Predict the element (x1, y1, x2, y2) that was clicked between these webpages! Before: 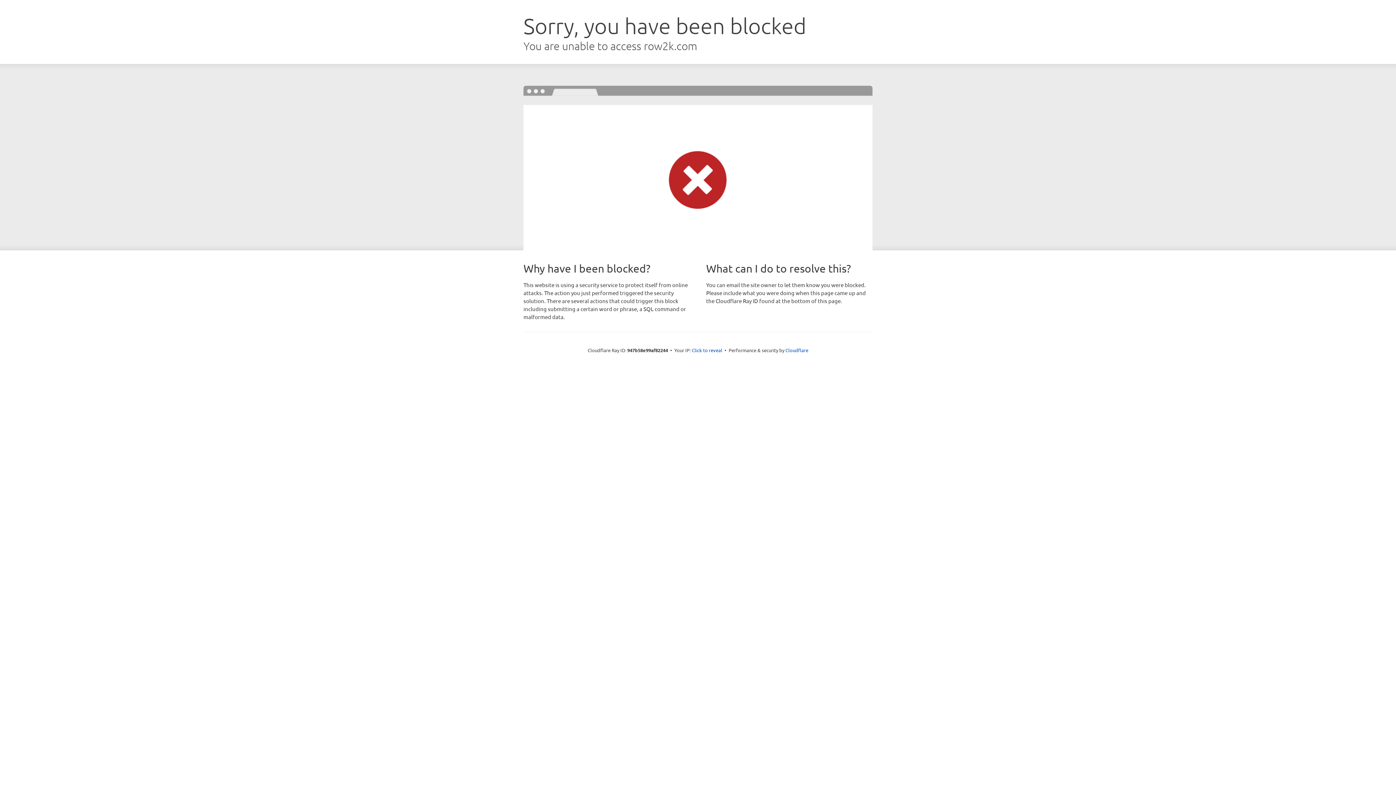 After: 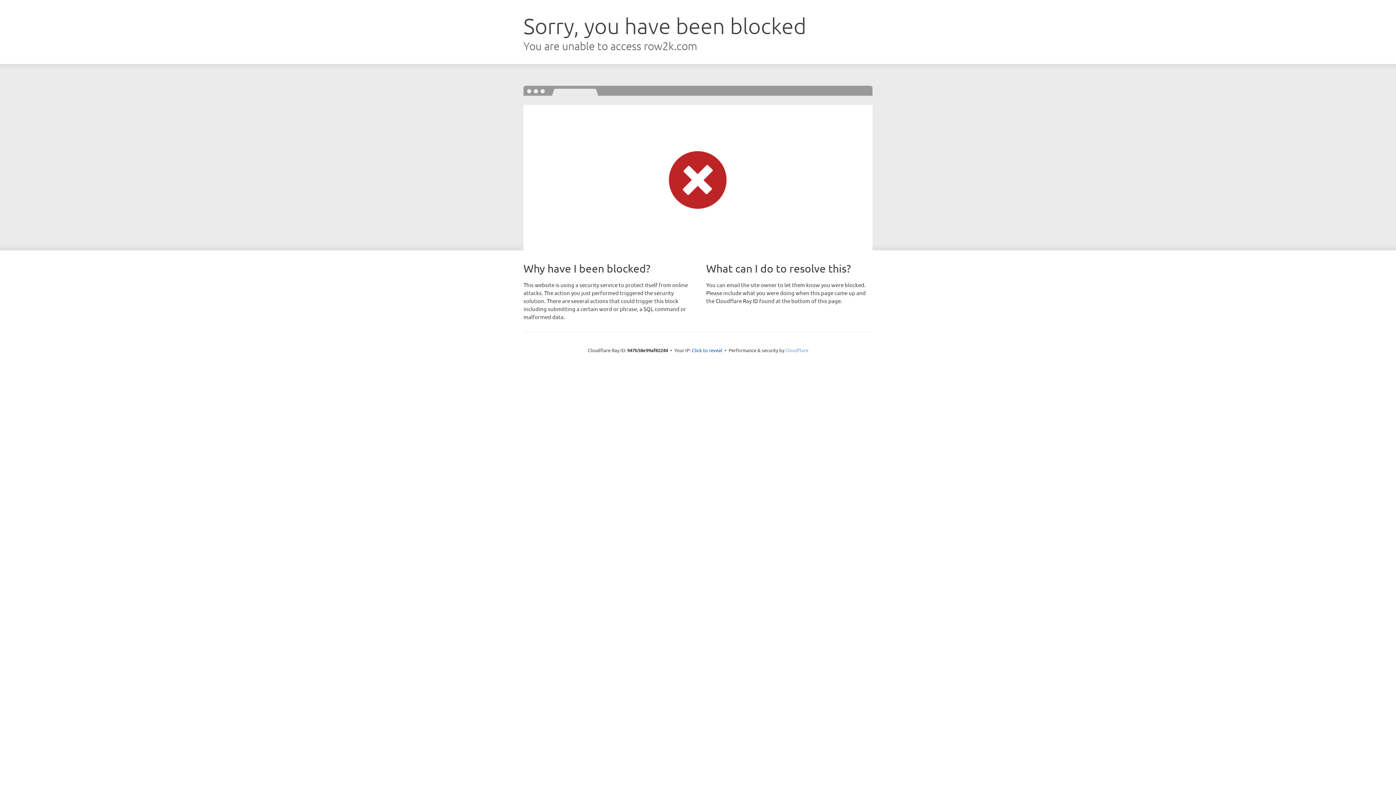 Action: bbox: (785, 347, 808, 353) label: Cloudflare